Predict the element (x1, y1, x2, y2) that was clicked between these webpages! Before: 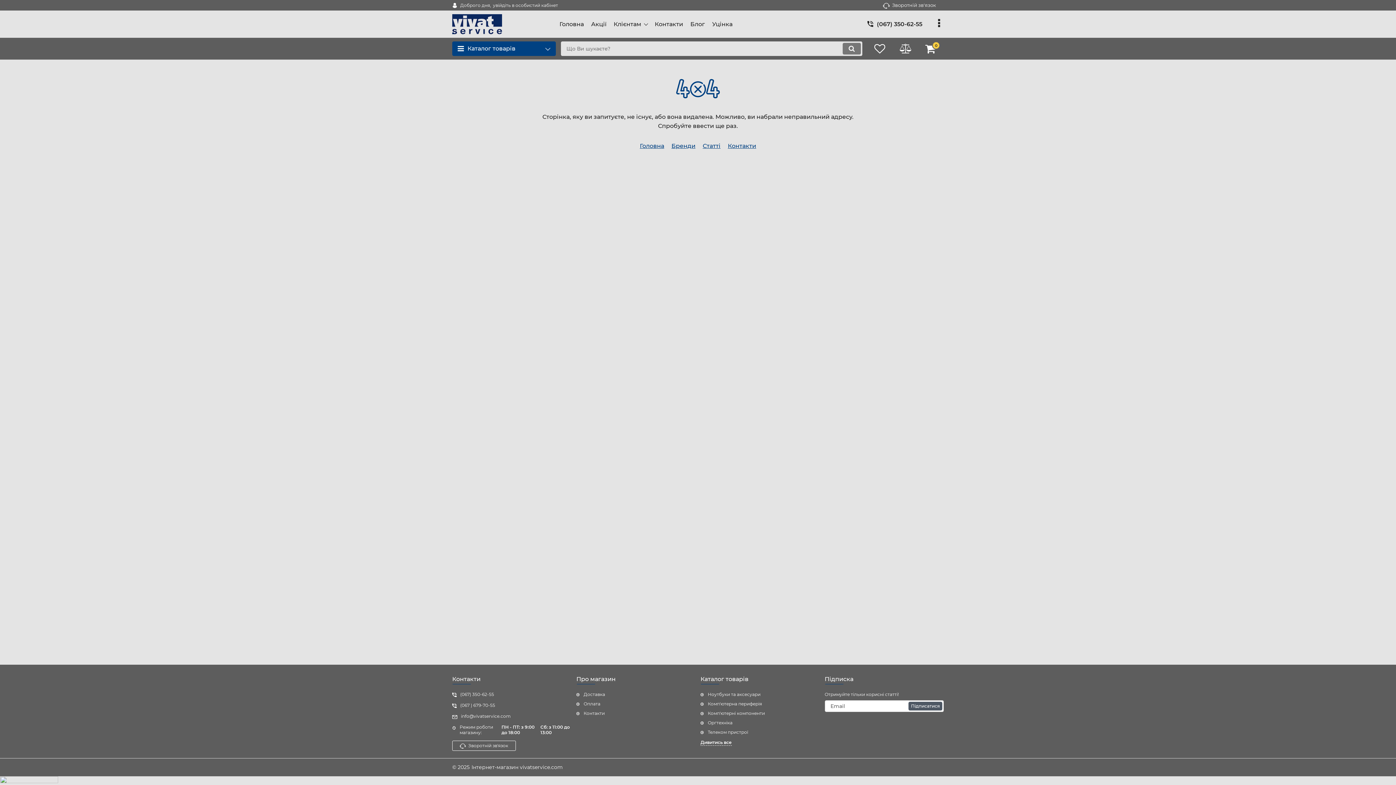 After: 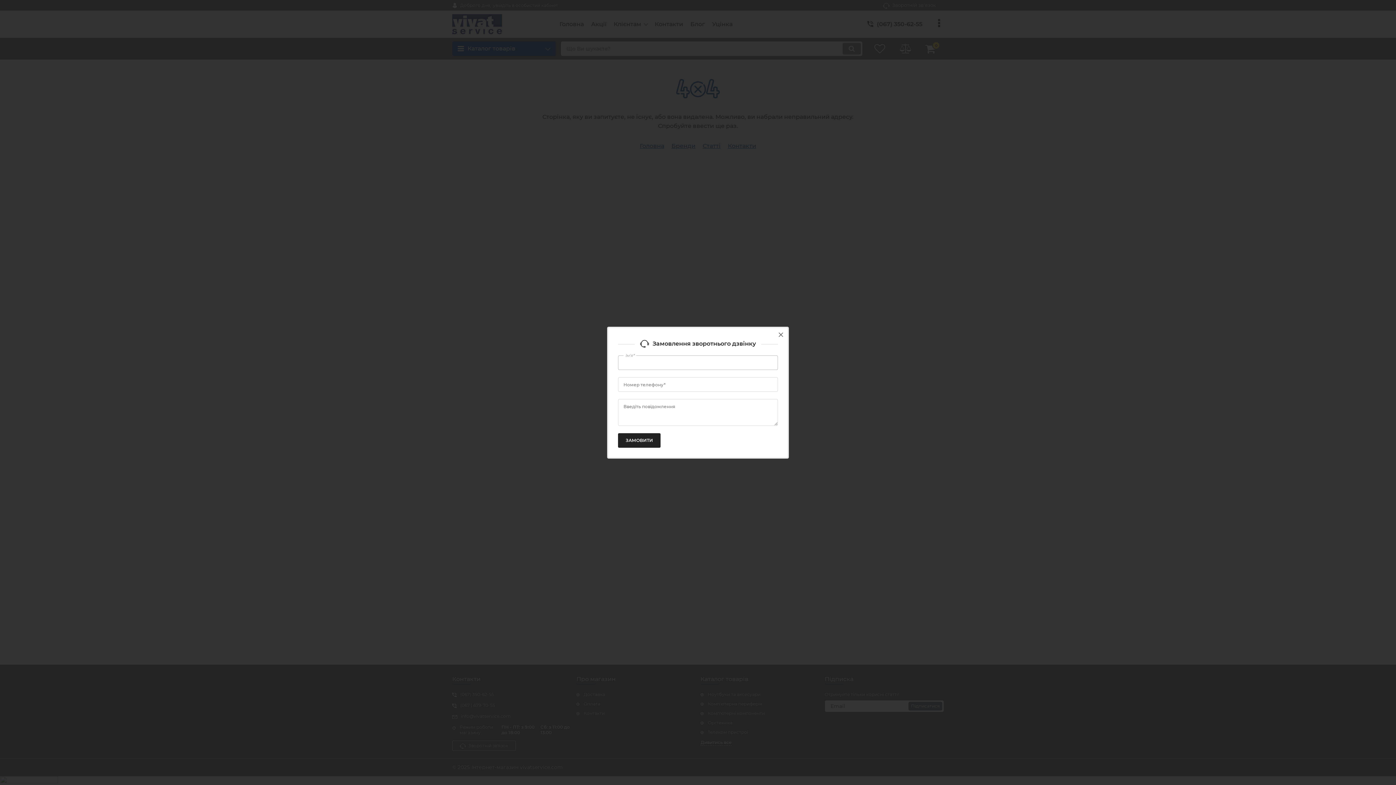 Action: bbox: (879, 0, 940, 9) label: Зворотній зв'язок